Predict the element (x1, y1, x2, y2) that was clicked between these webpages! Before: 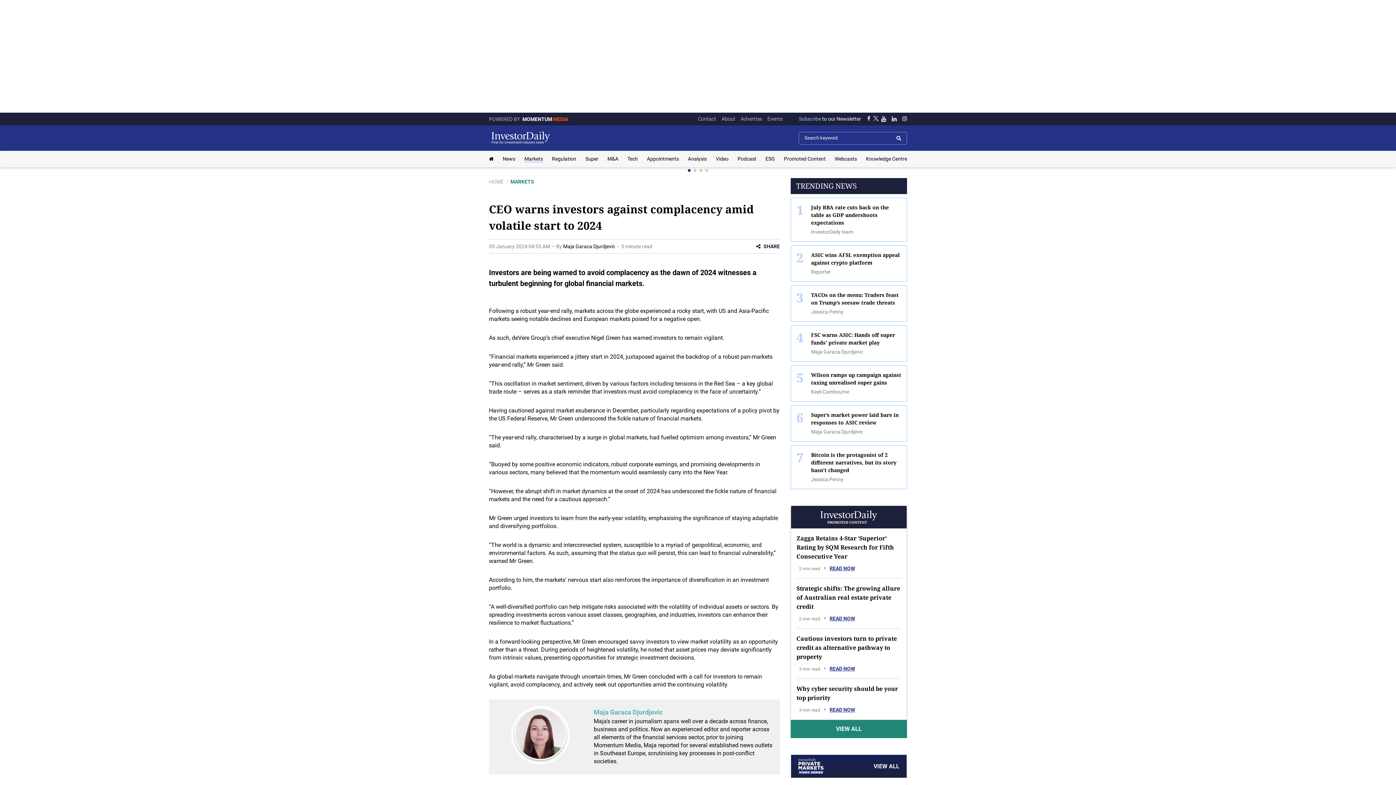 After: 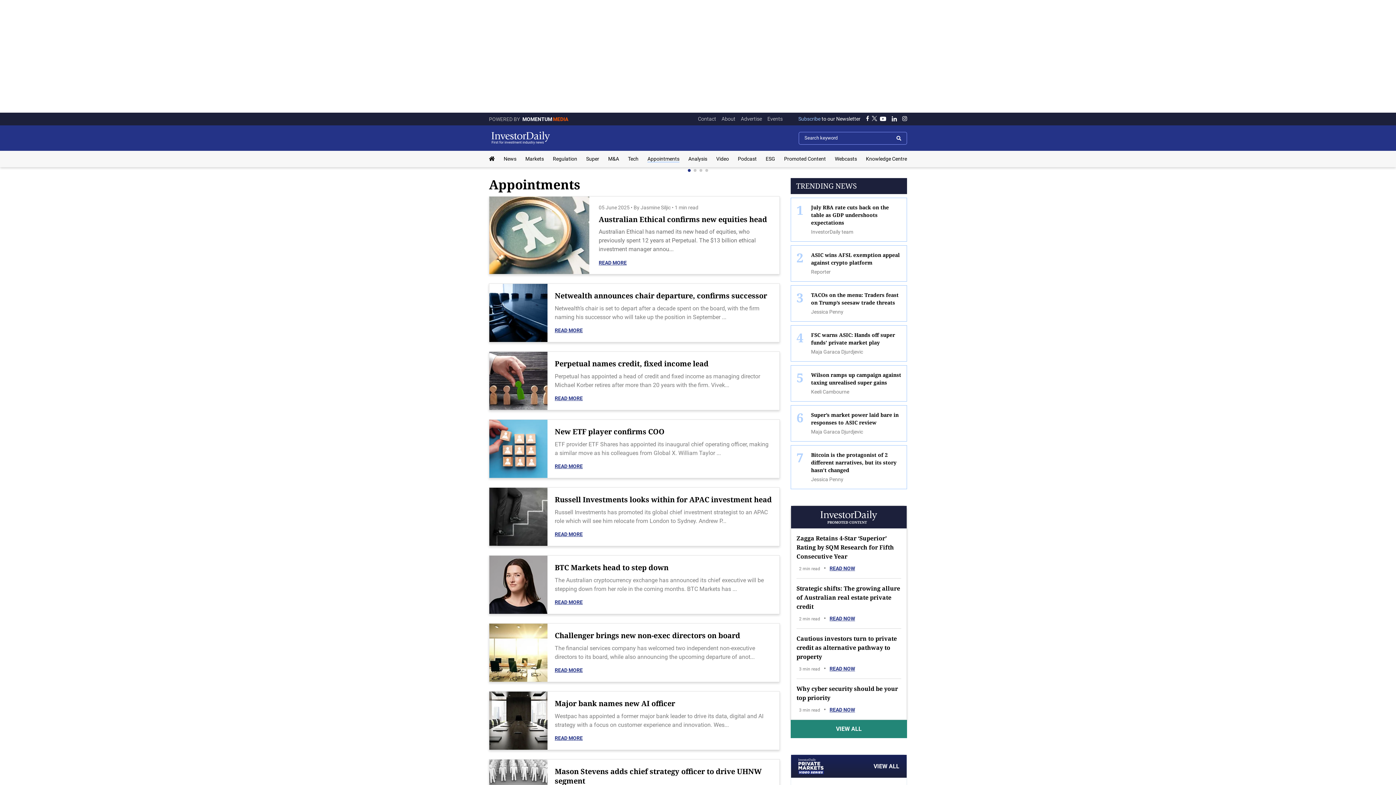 Action: label: Appointments bbox: (647, 156, 679, 161)